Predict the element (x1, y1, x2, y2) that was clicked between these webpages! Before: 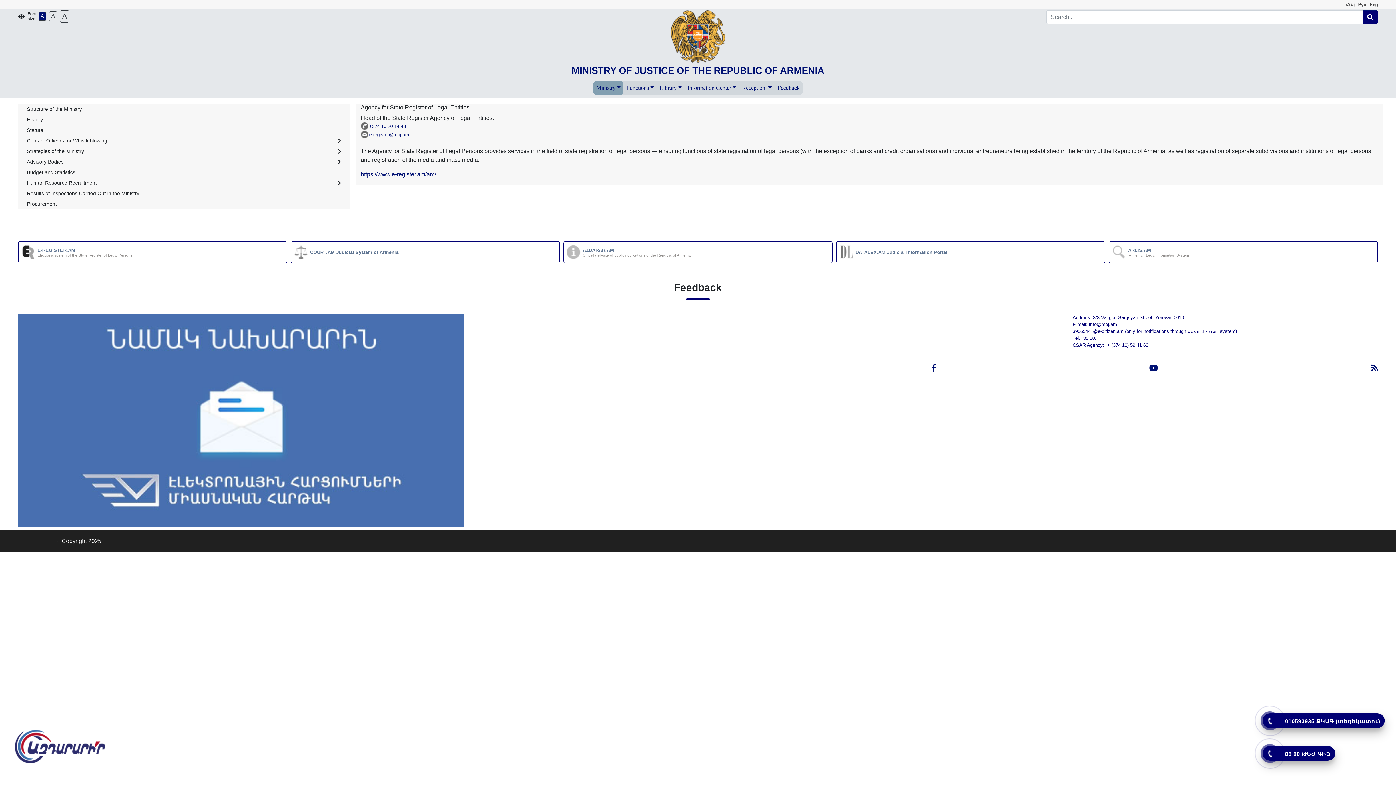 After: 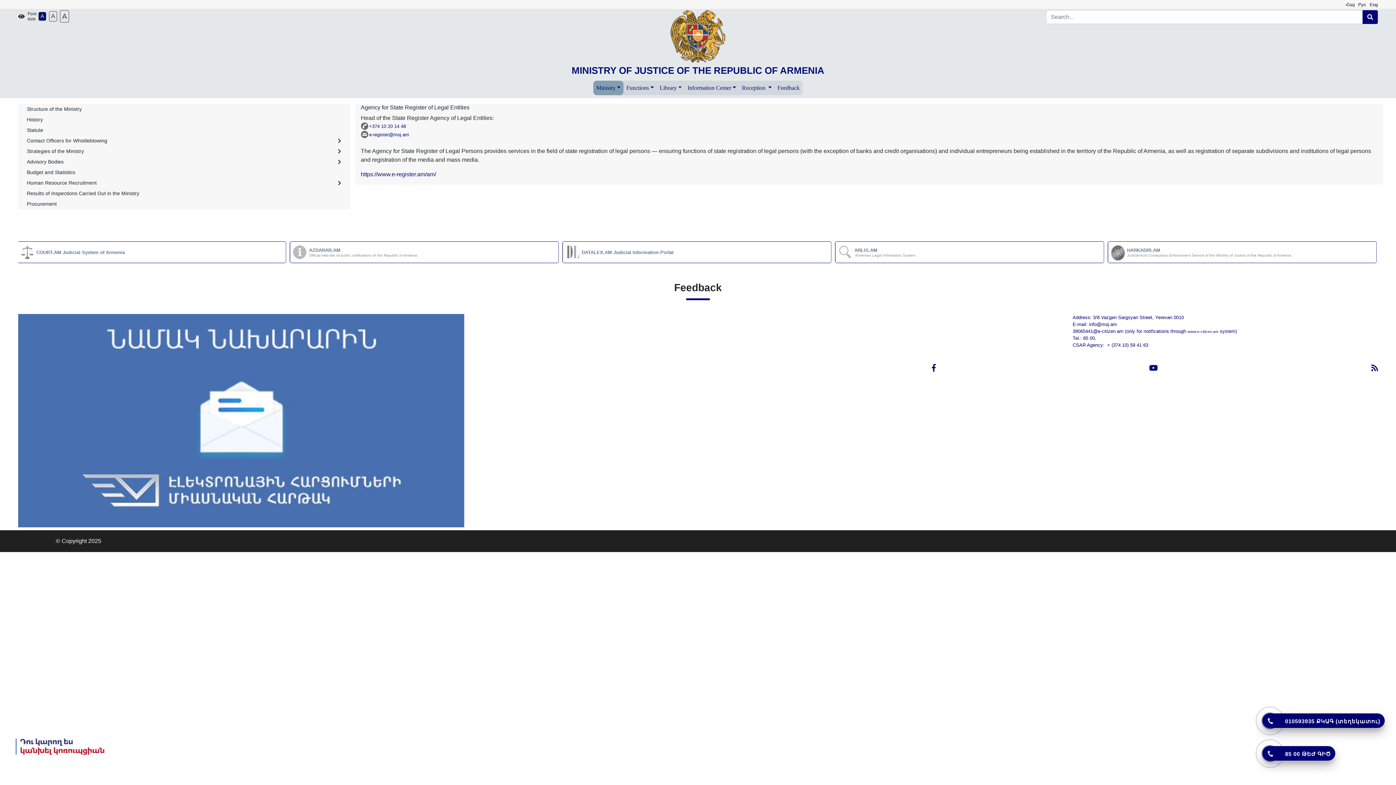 Action: label: Eng bbox: (1370, 2, 1378, 7)